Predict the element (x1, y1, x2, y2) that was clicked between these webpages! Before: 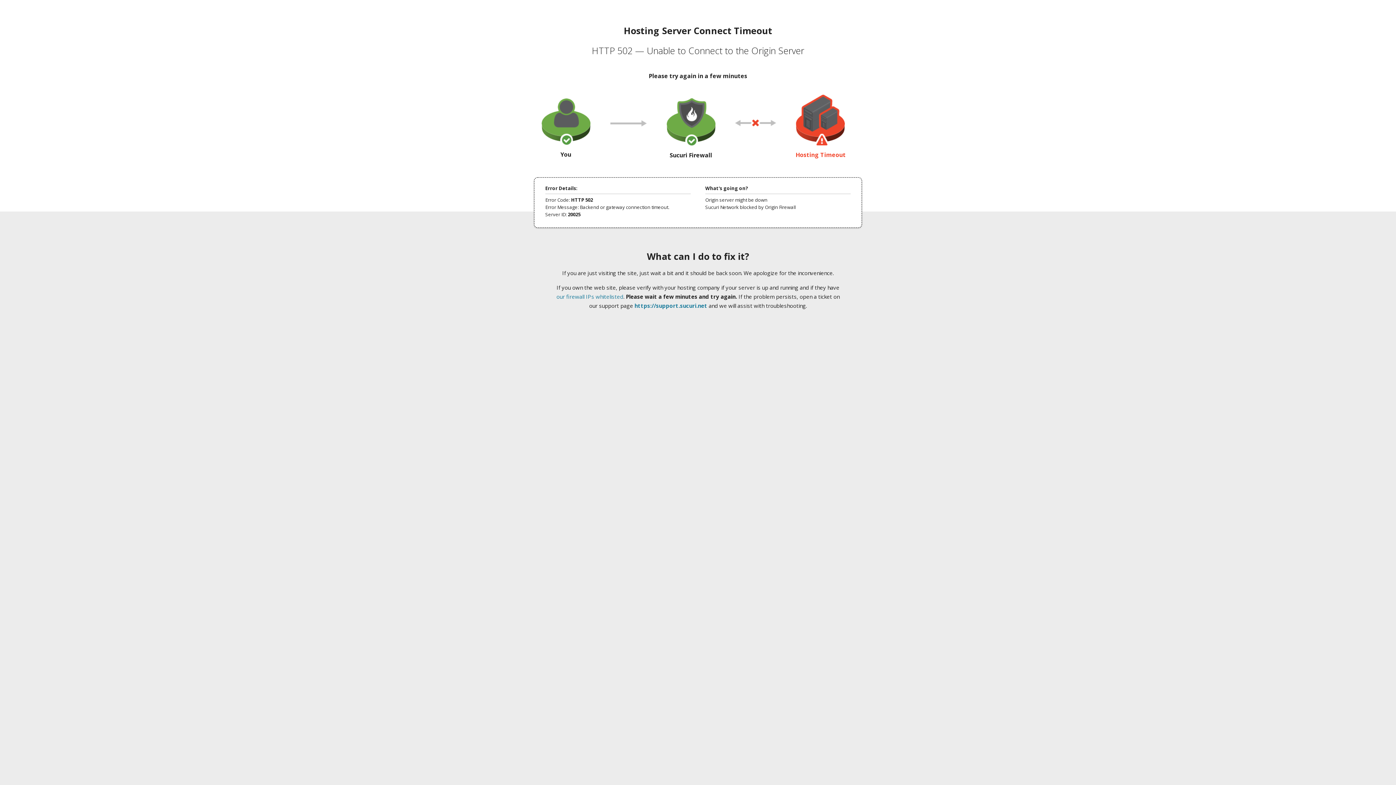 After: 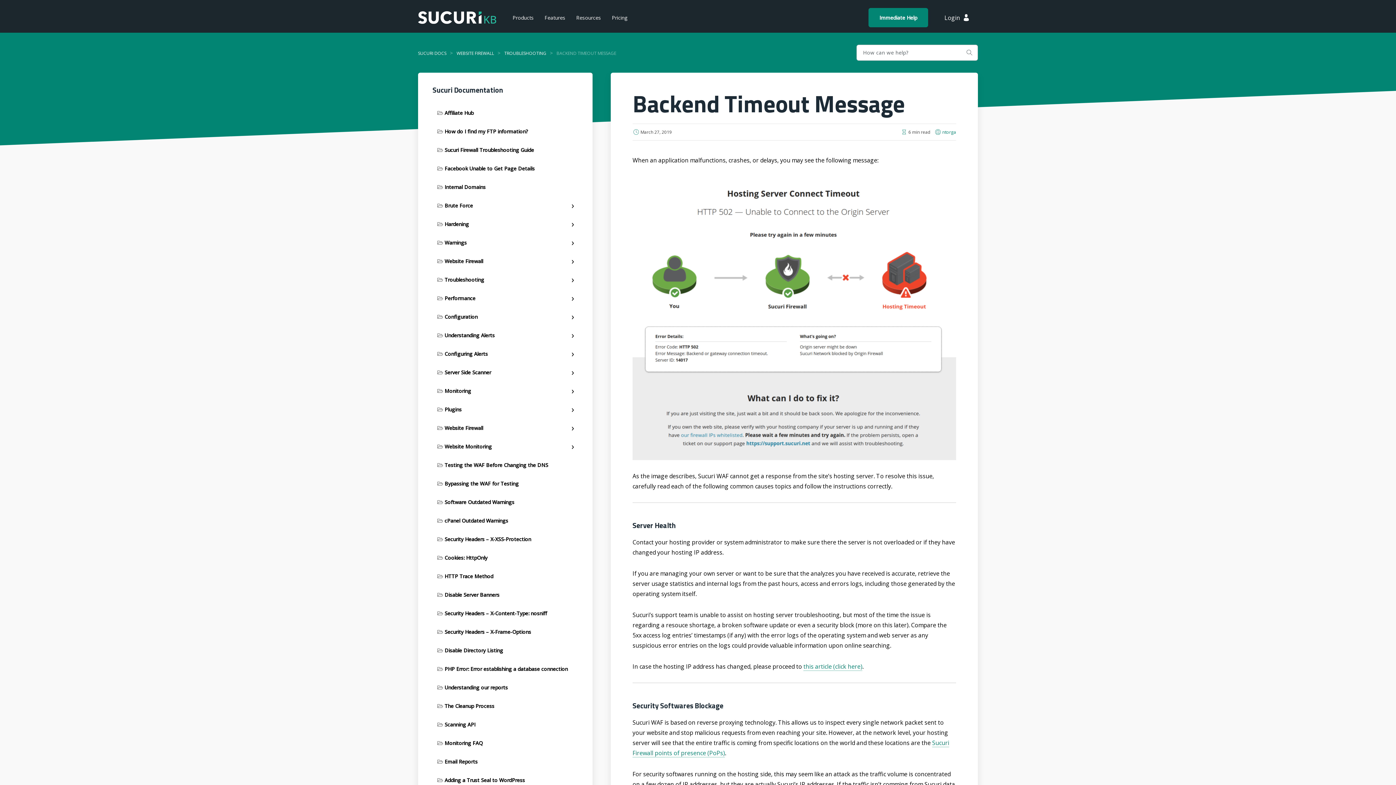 Action: label: our firewall IPs whitelisted bbox: (556, 293, 623, 300)